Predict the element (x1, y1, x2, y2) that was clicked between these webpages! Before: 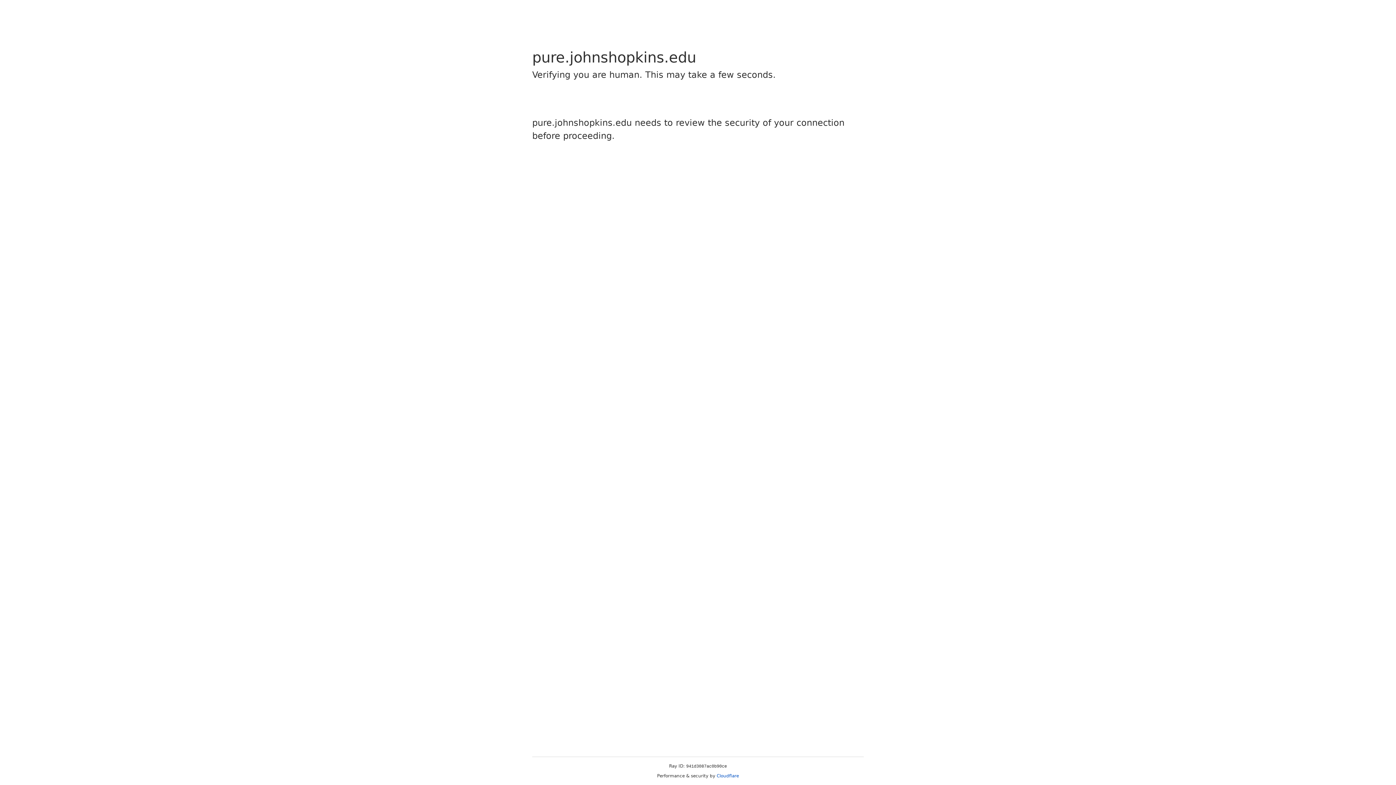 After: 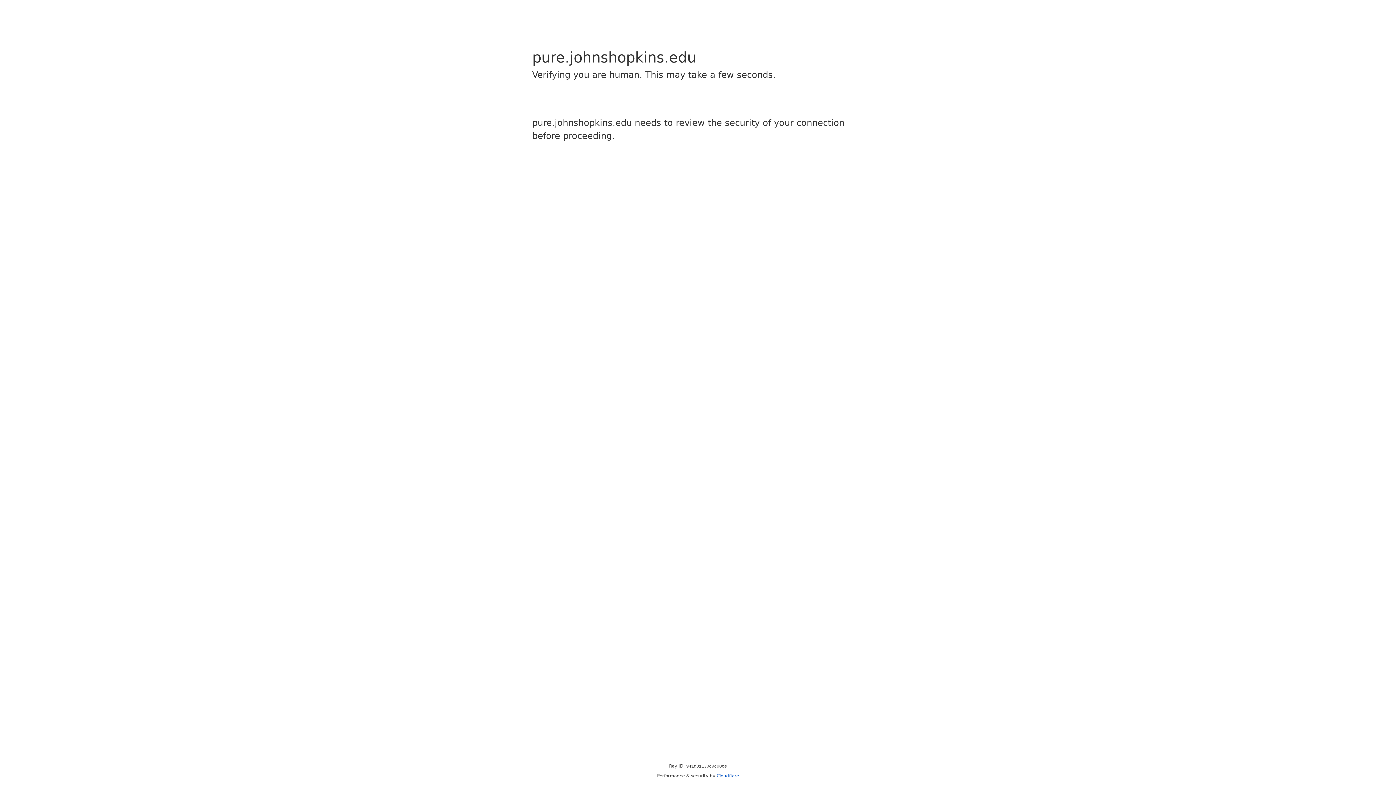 Action: label: Cloudflare bbox: (716, 773, 739, 778)